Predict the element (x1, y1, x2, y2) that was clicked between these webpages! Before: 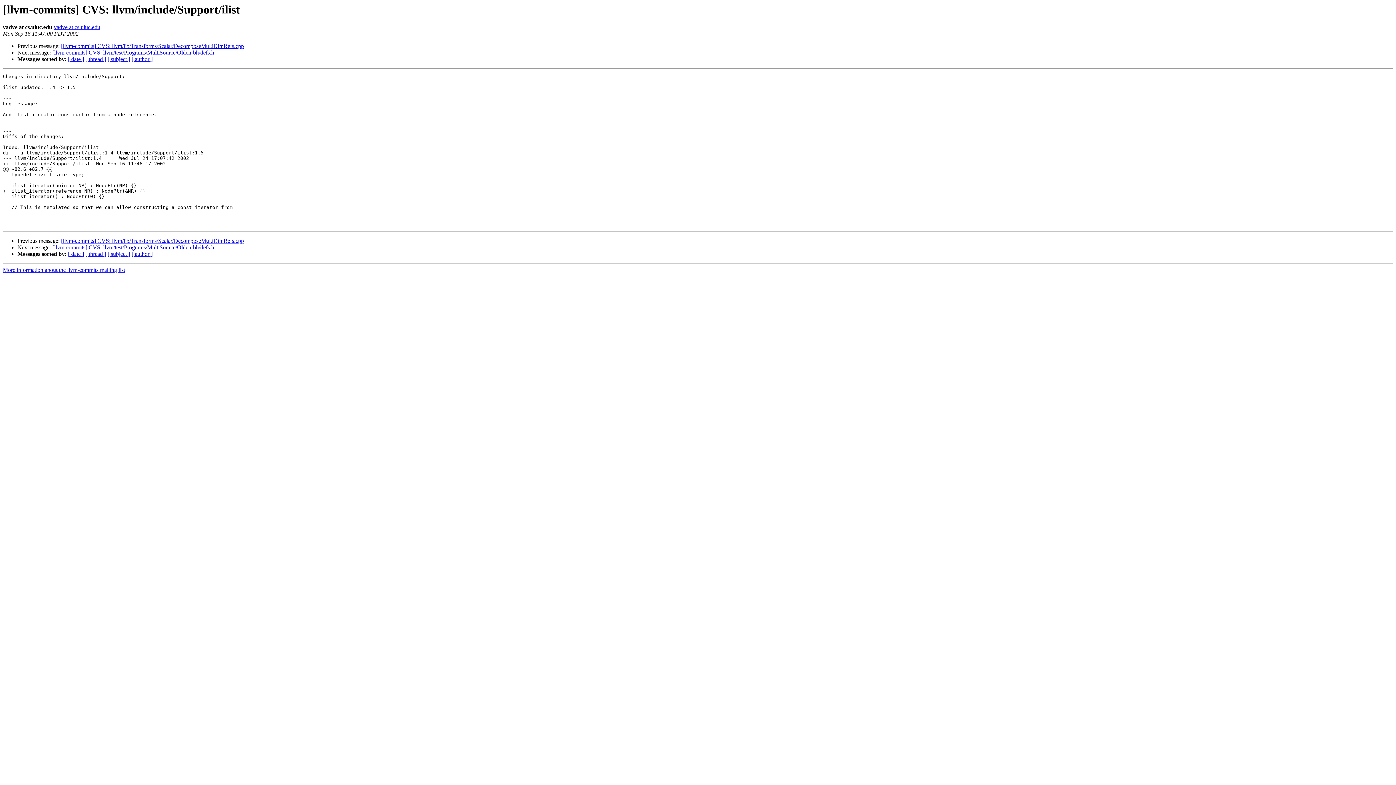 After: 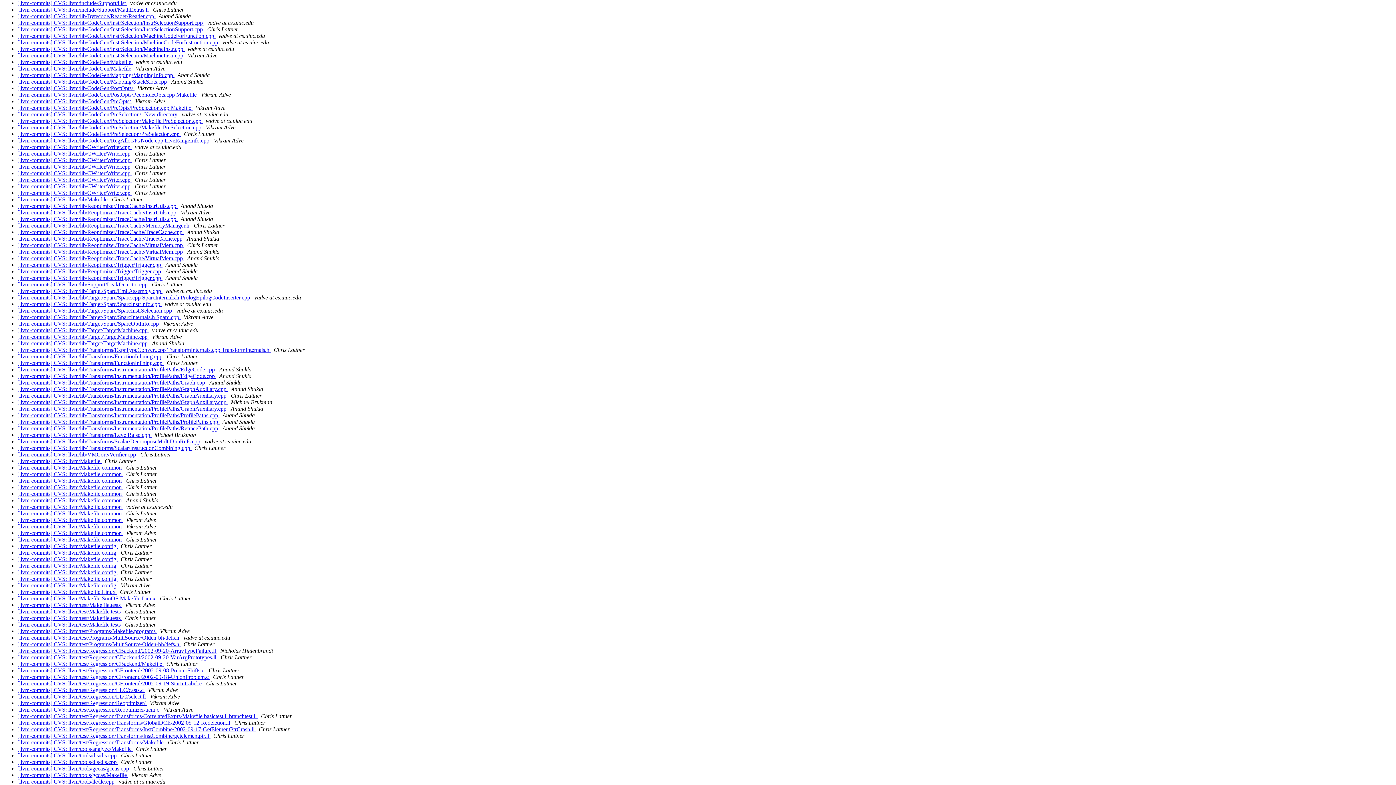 Action: label: [ subject ] bbox: (107, 56, 130, 62)